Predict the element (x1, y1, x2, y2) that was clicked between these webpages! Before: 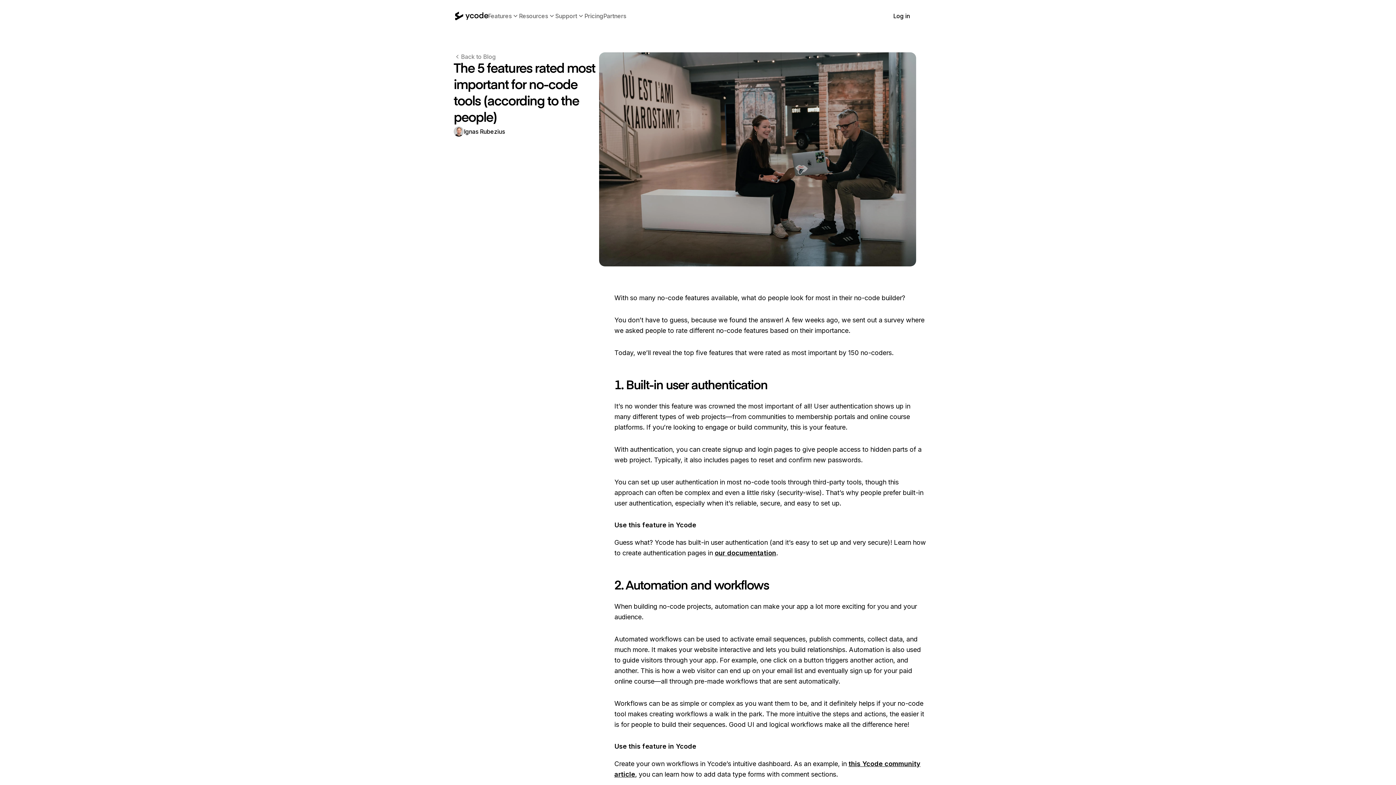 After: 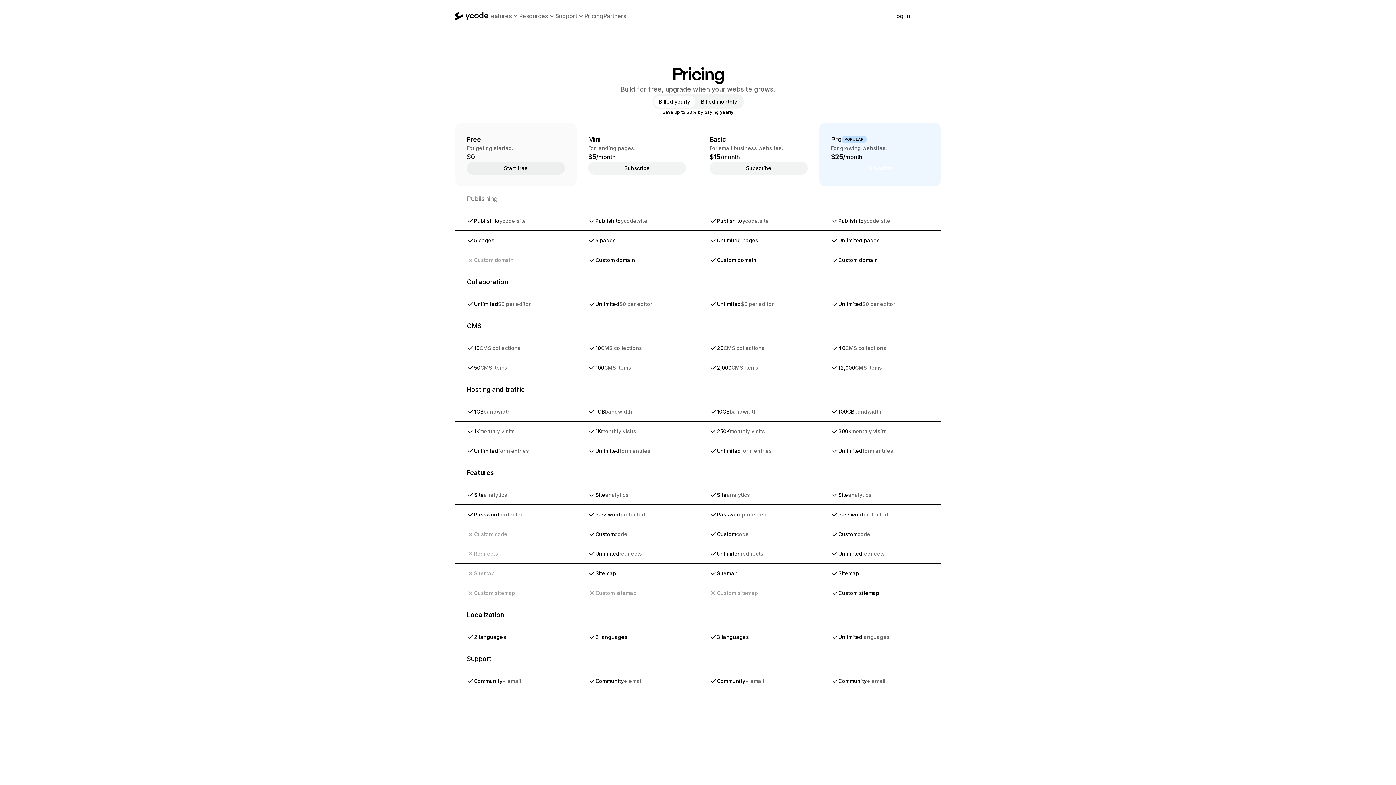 Action: bbox: (584, 11, 603, 20) label: Pricing